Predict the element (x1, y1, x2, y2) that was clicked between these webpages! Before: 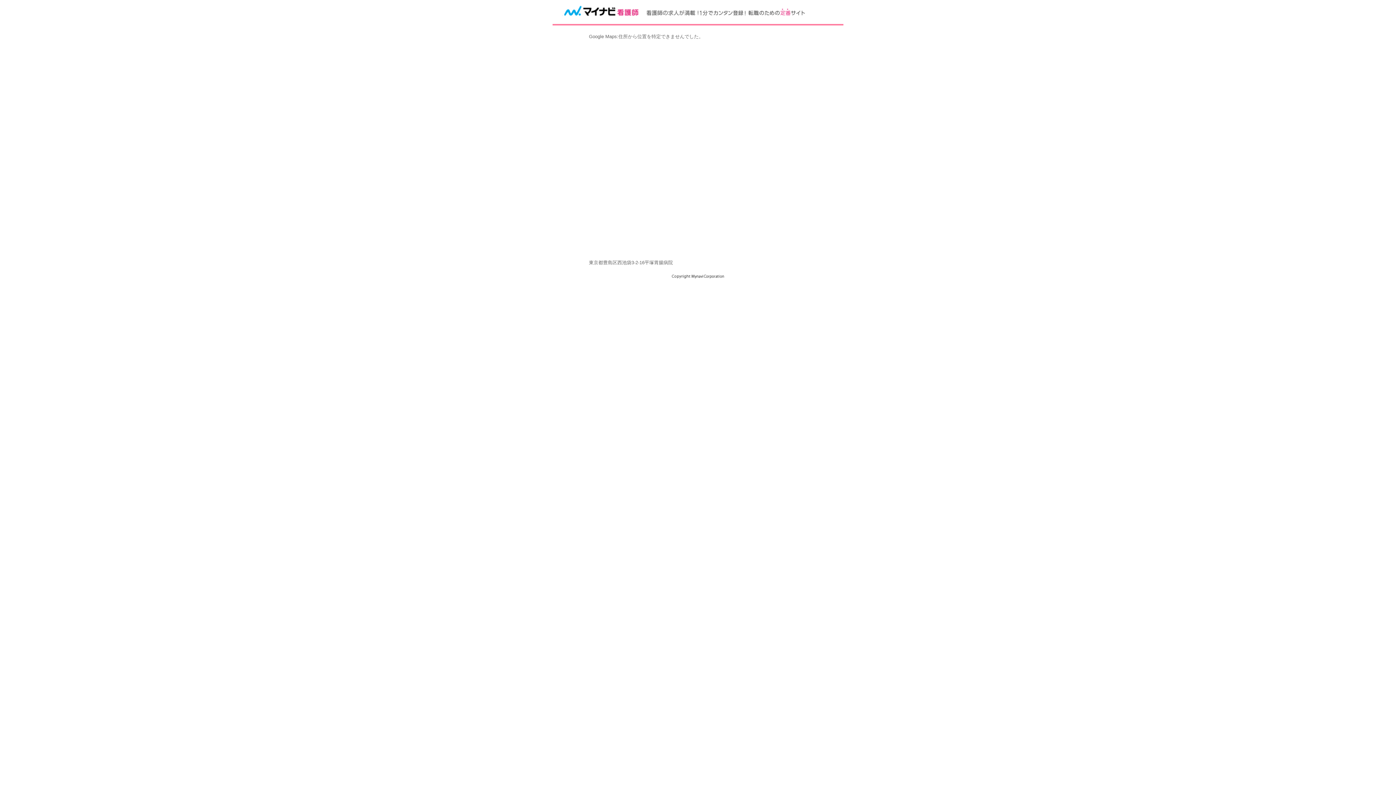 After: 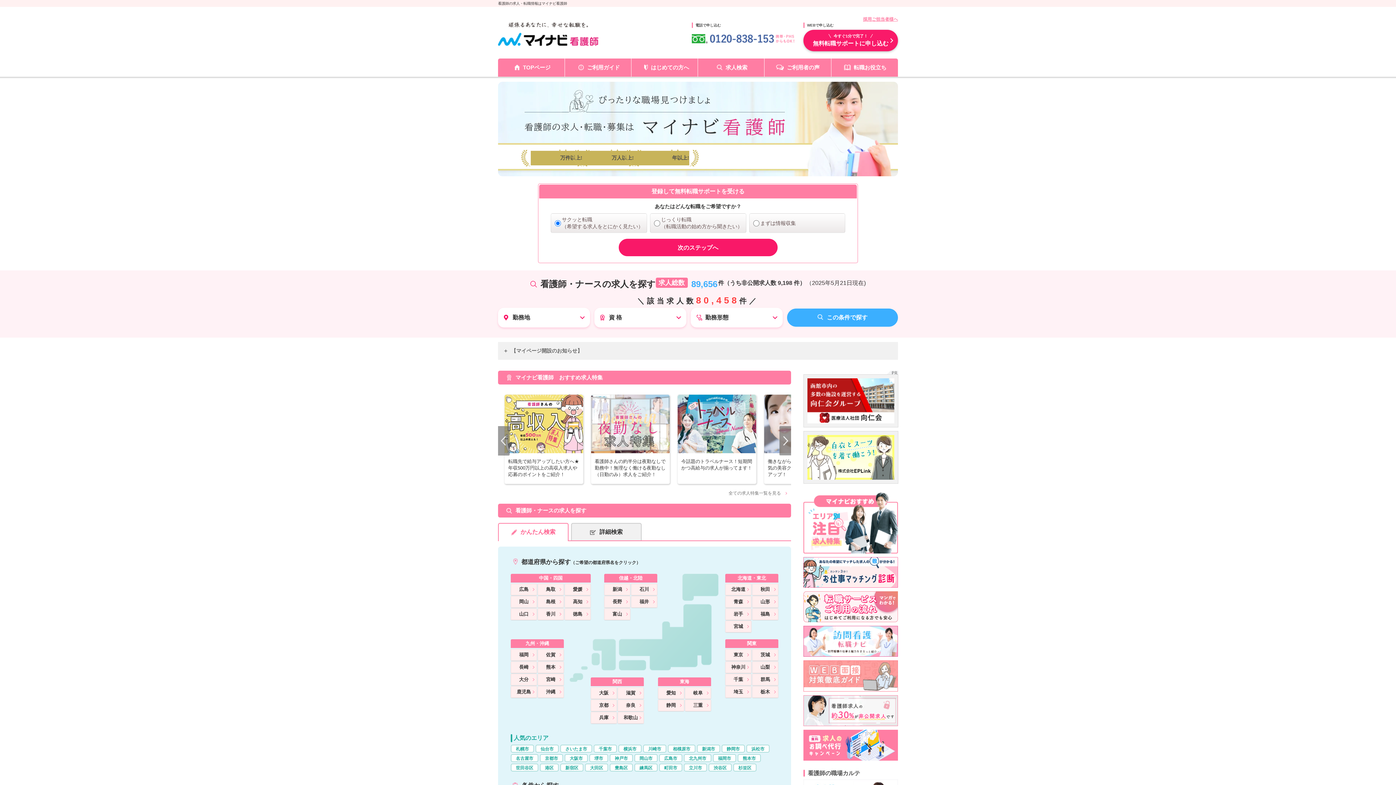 Action: bbox: (562, 9, 805, 15)